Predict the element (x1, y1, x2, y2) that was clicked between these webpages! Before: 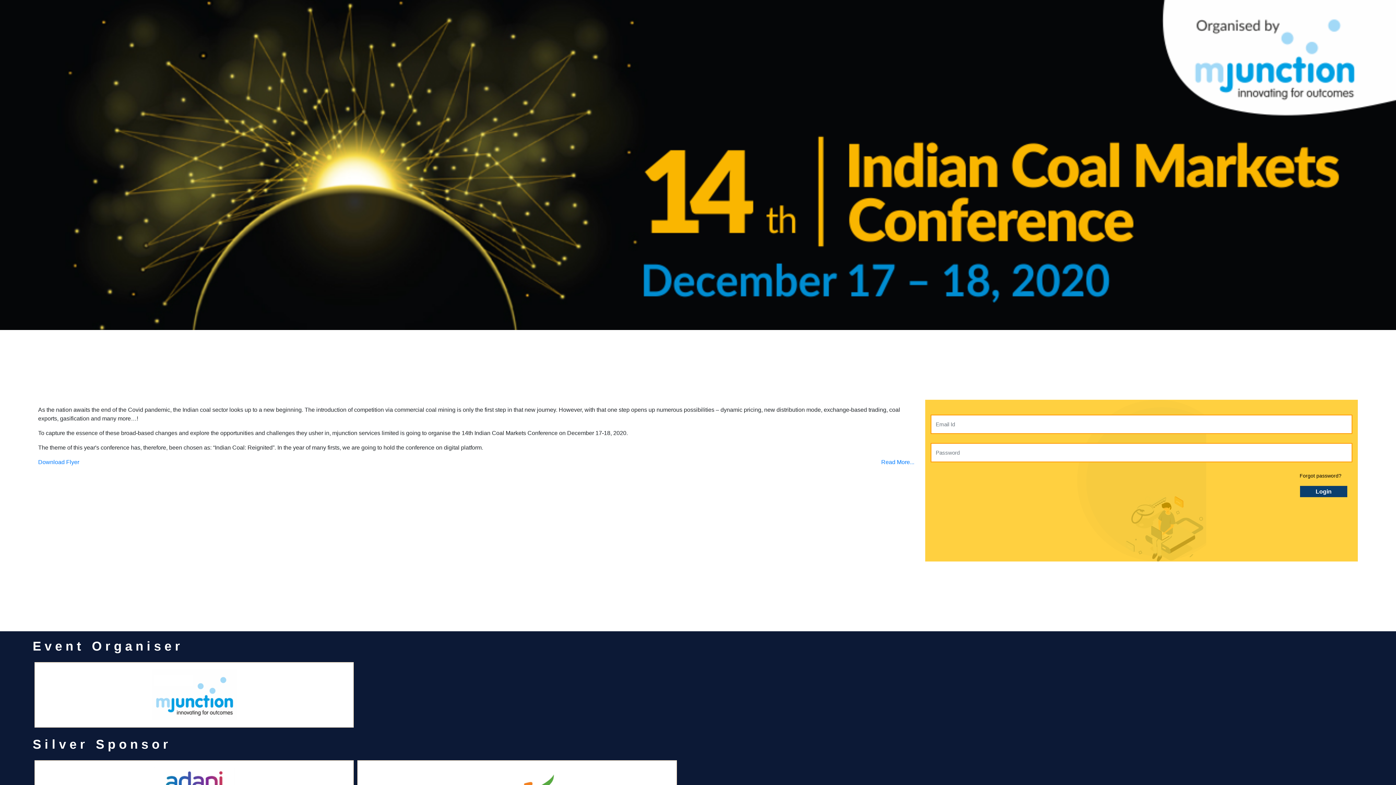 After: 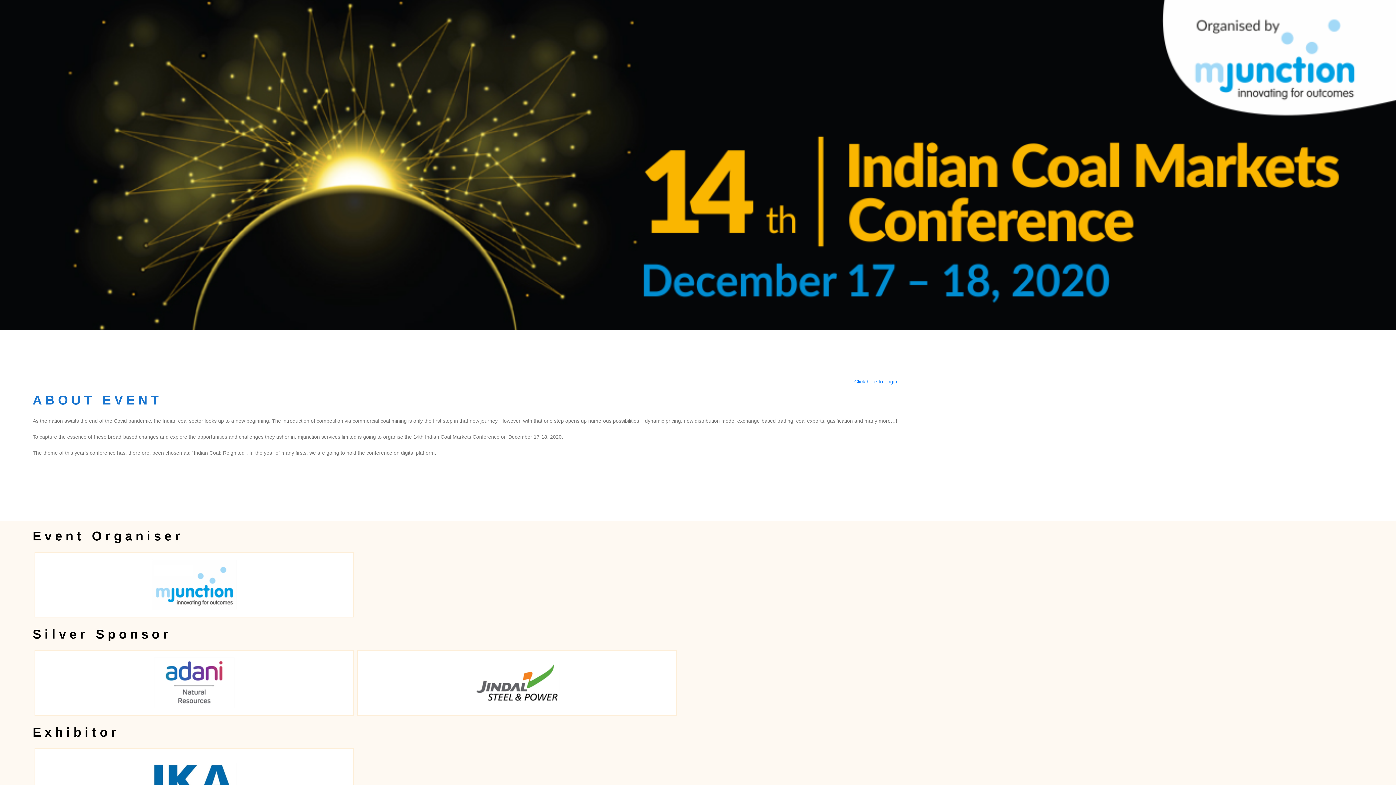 Action: label: Read More... bbox: (881, 458, 914, 466)